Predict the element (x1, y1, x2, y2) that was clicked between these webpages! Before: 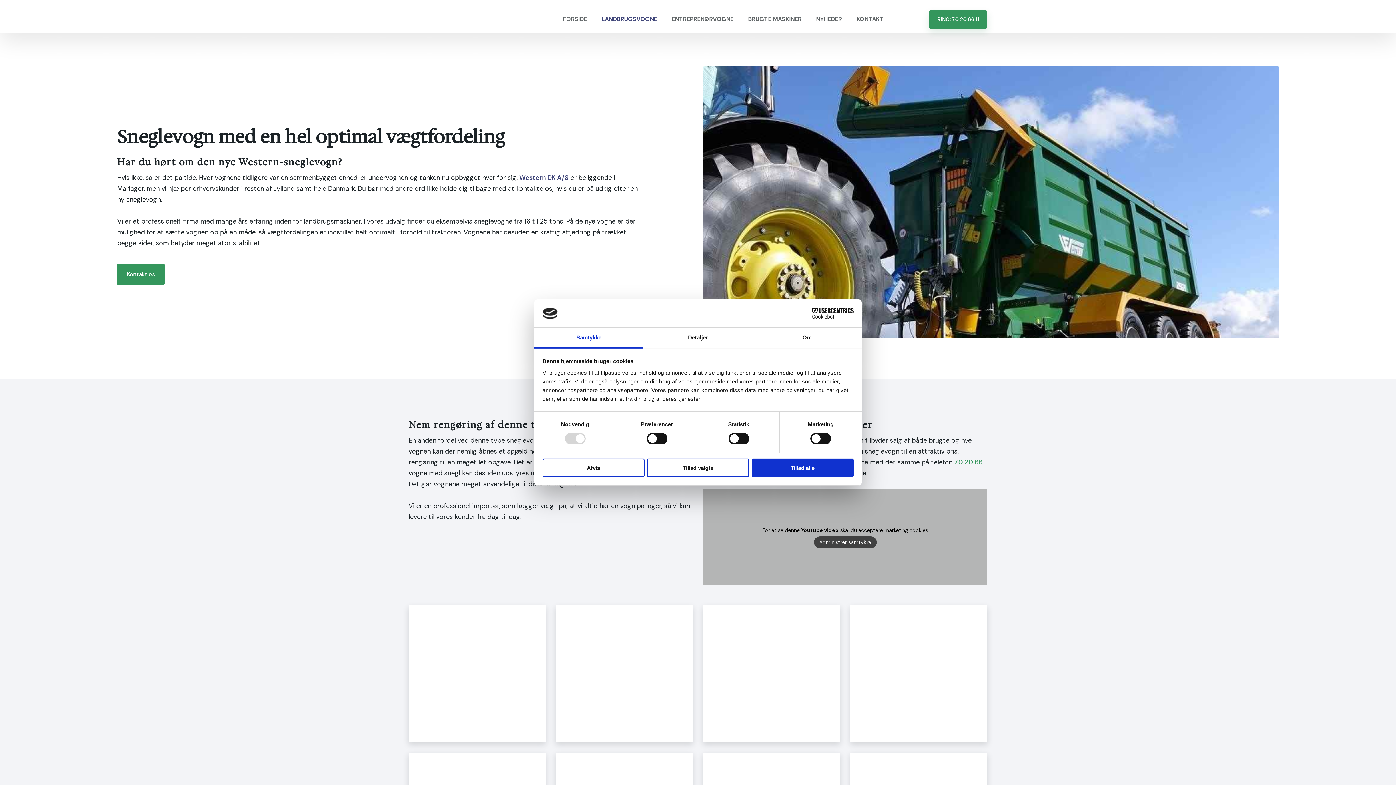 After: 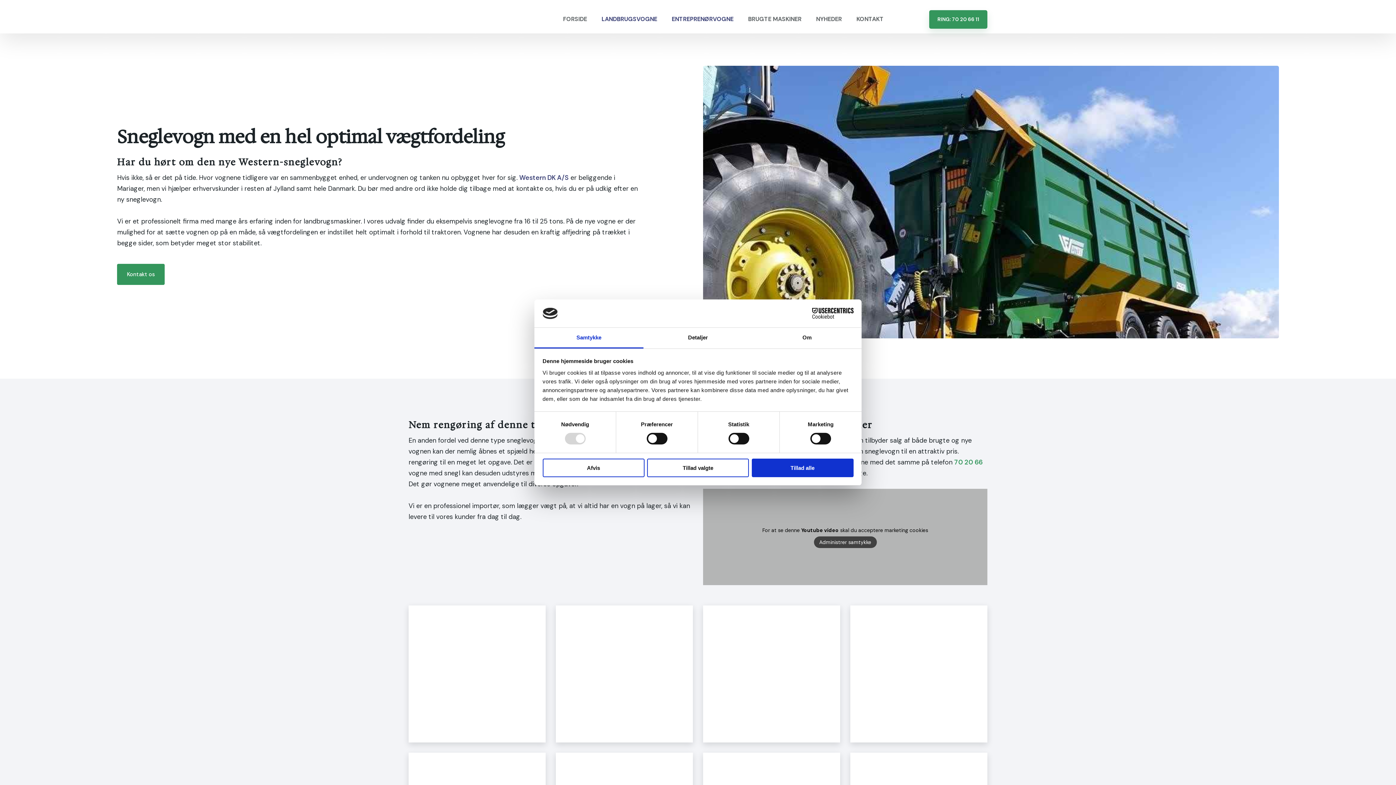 Action: bbox: (664, 10, 741, 28) label: ENTREPRENØRVOGNE